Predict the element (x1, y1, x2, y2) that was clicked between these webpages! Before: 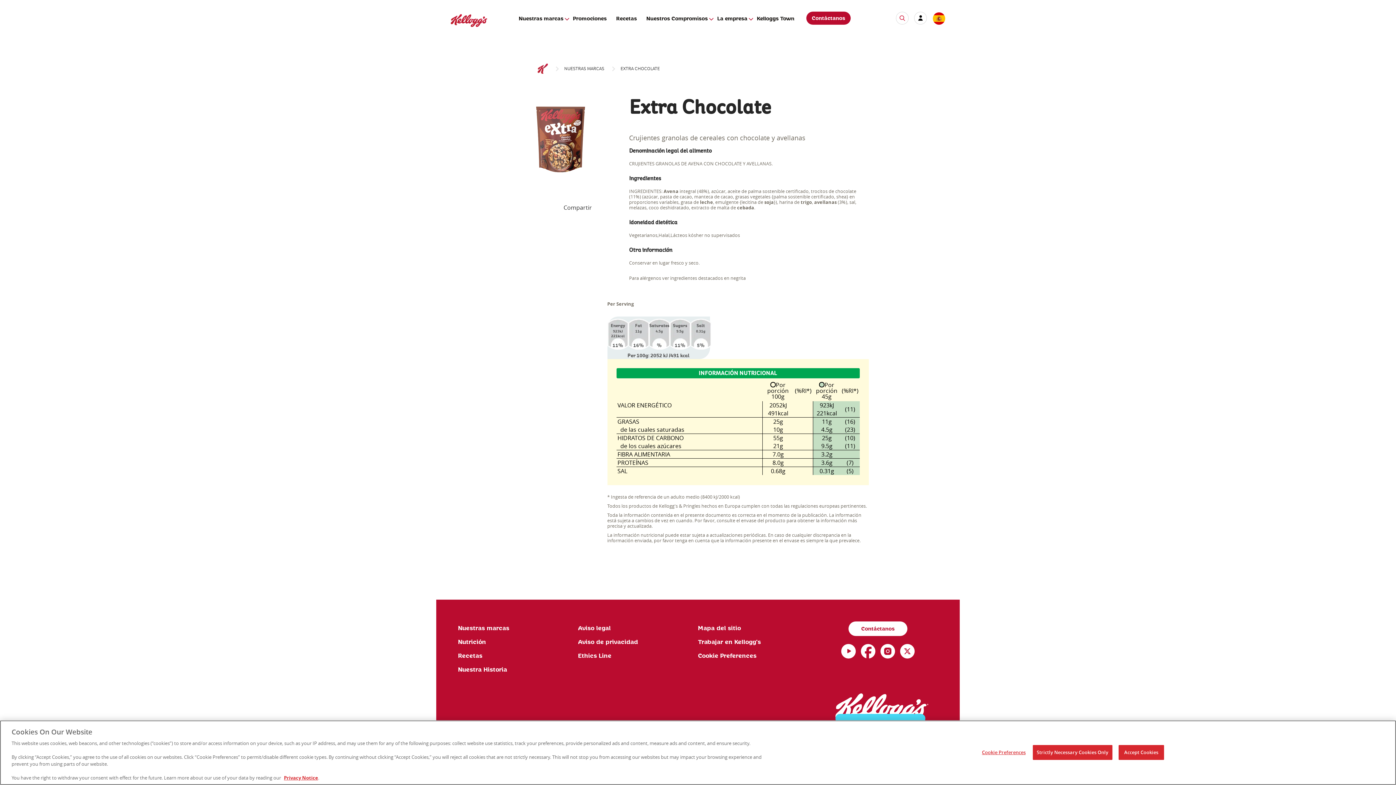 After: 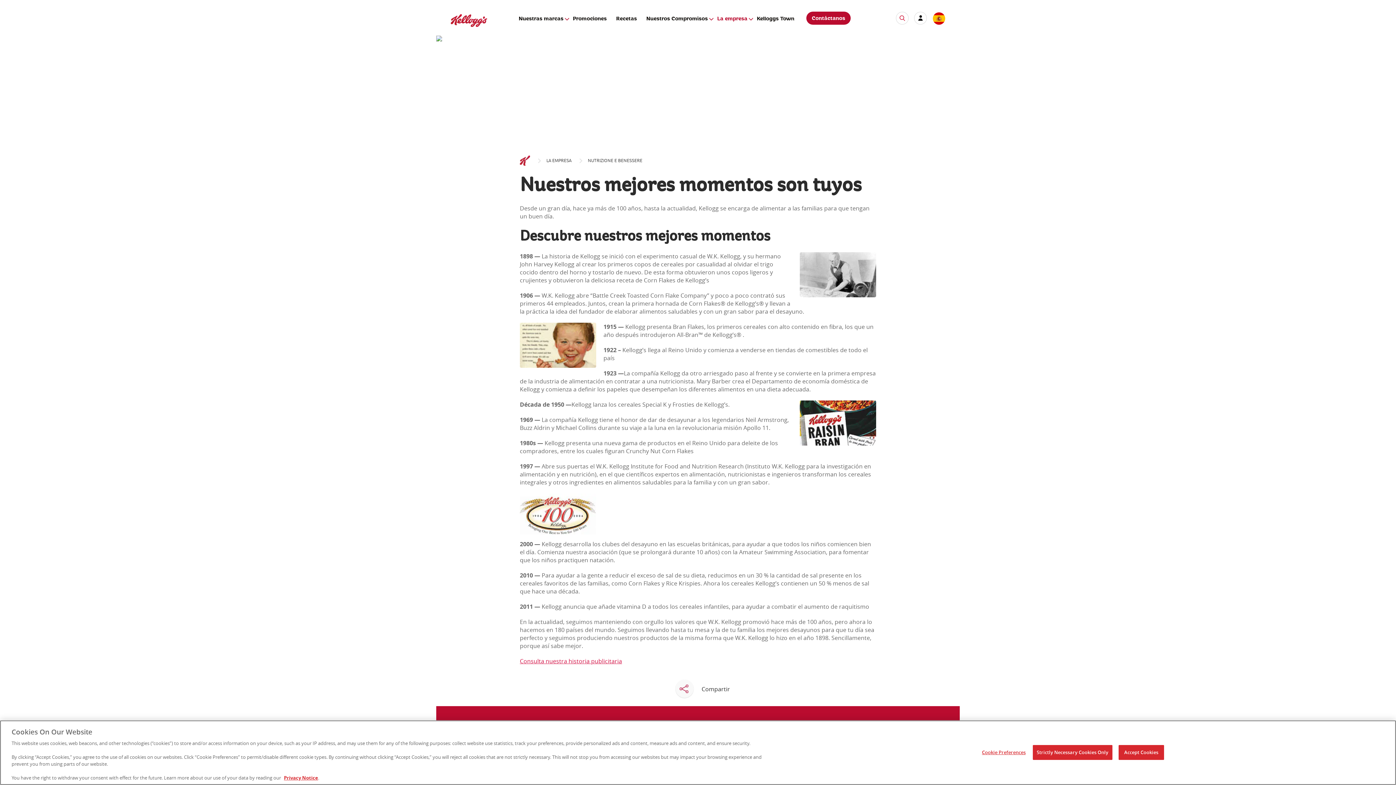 Action: bbox: (458, 663, 560, 677) label: Nuestra Historia